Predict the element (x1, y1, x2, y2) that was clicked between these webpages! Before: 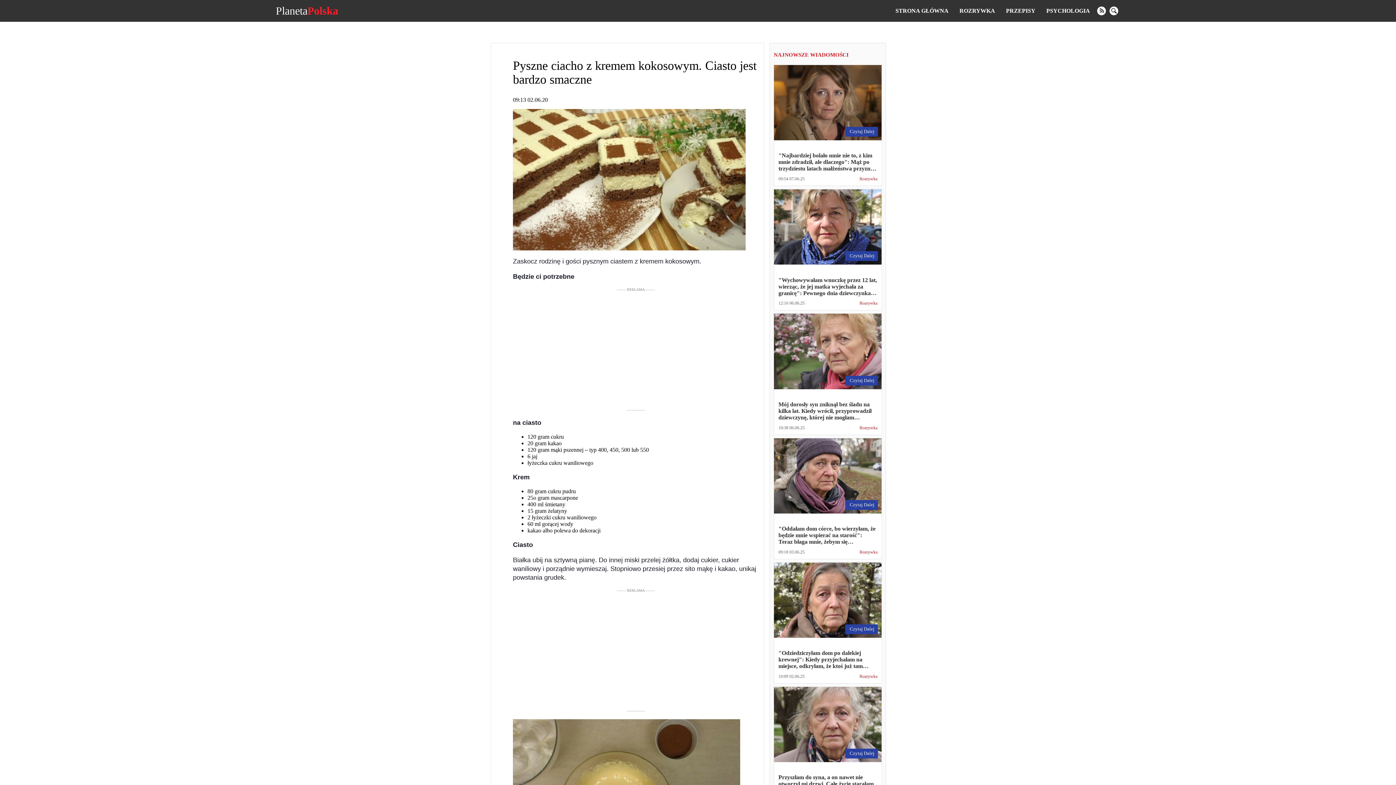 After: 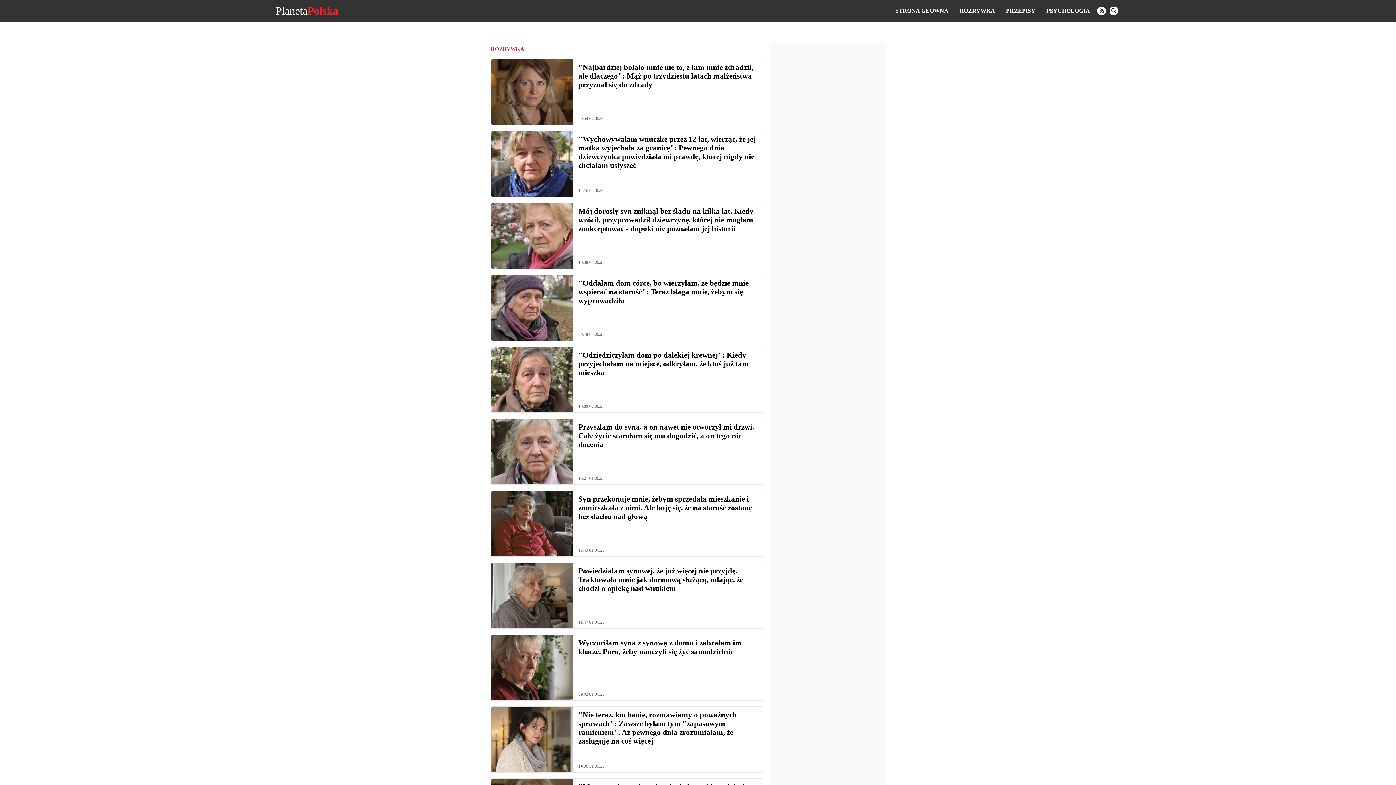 Action: bbox: (859, 301, 877, 305) label: Rozrywka